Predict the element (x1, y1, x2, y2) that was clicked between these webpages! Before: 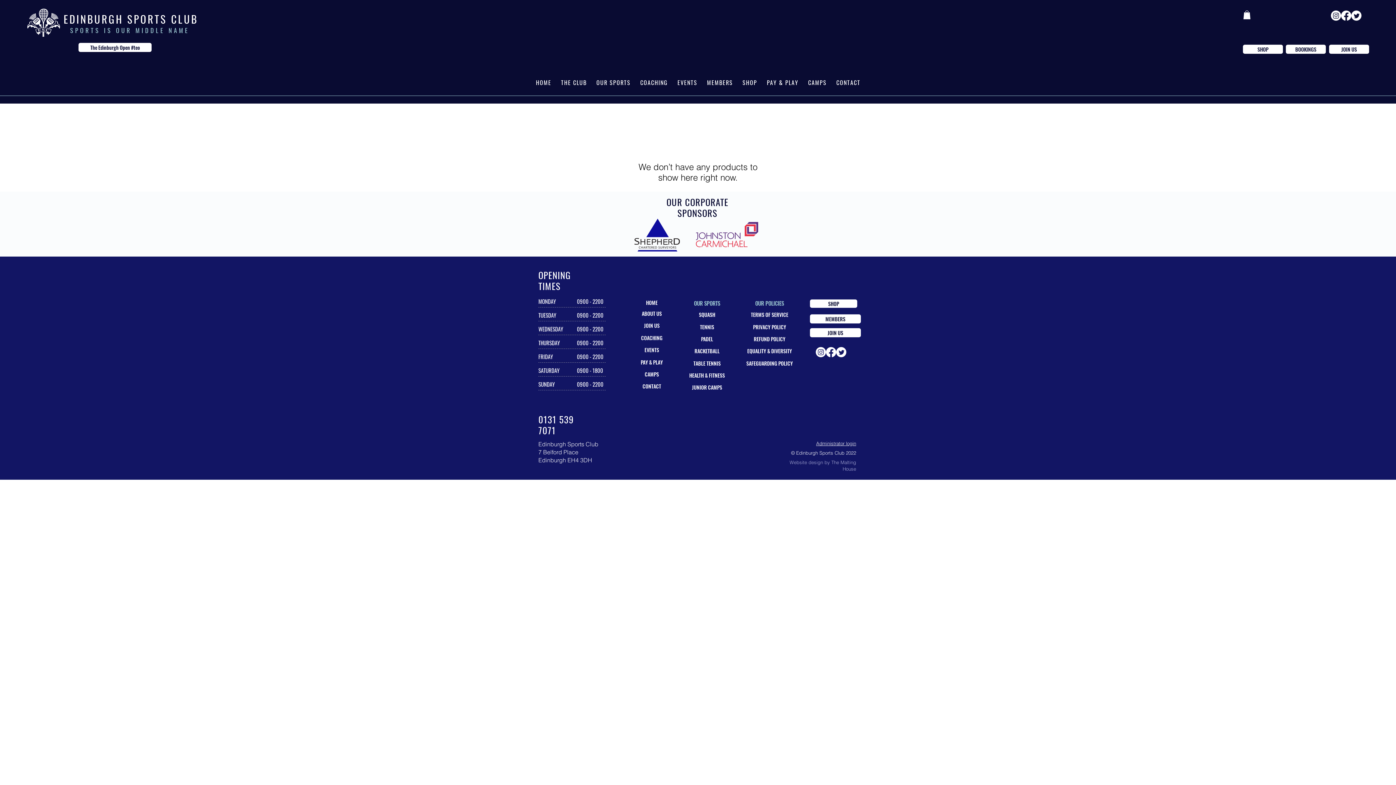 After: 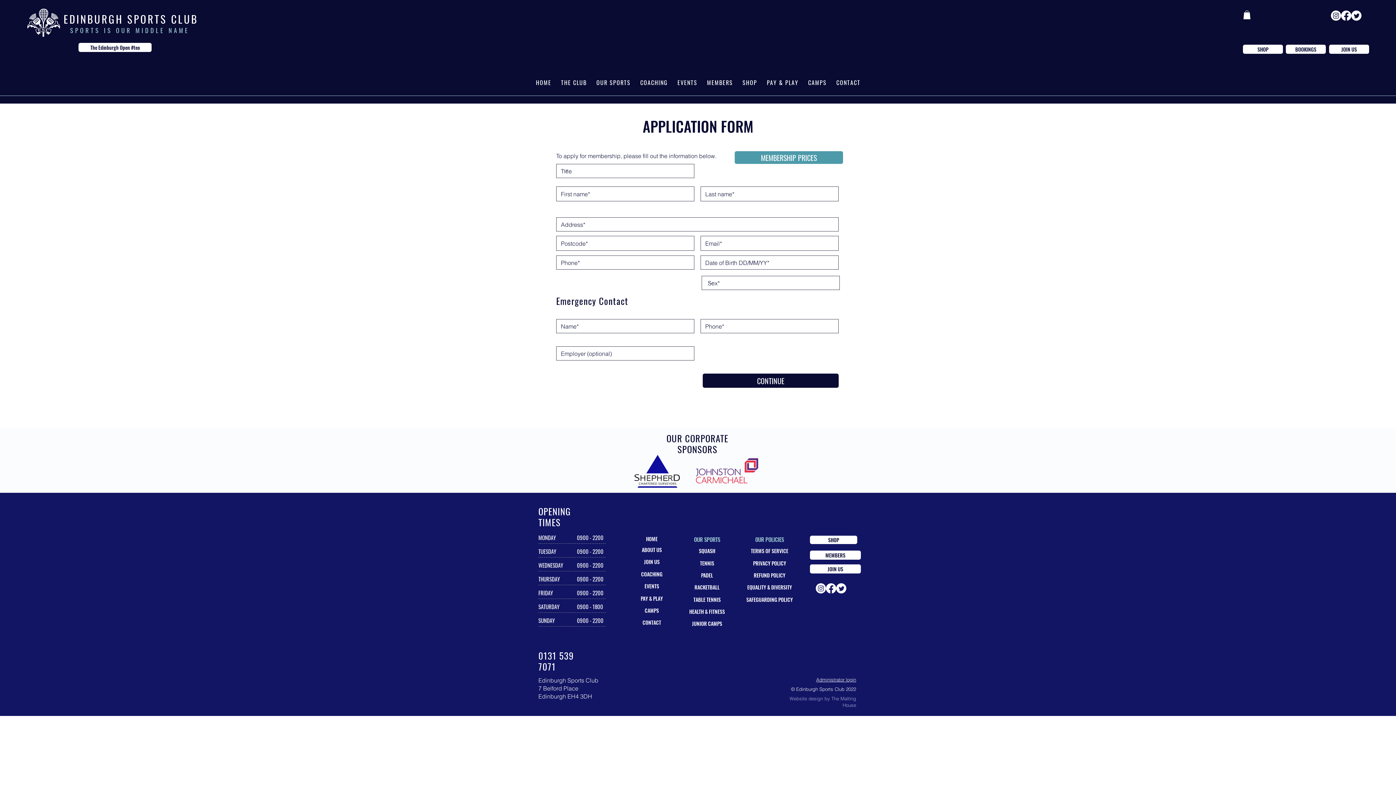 Action: label: JOIN US bbox: (626, 321, 677, 330)